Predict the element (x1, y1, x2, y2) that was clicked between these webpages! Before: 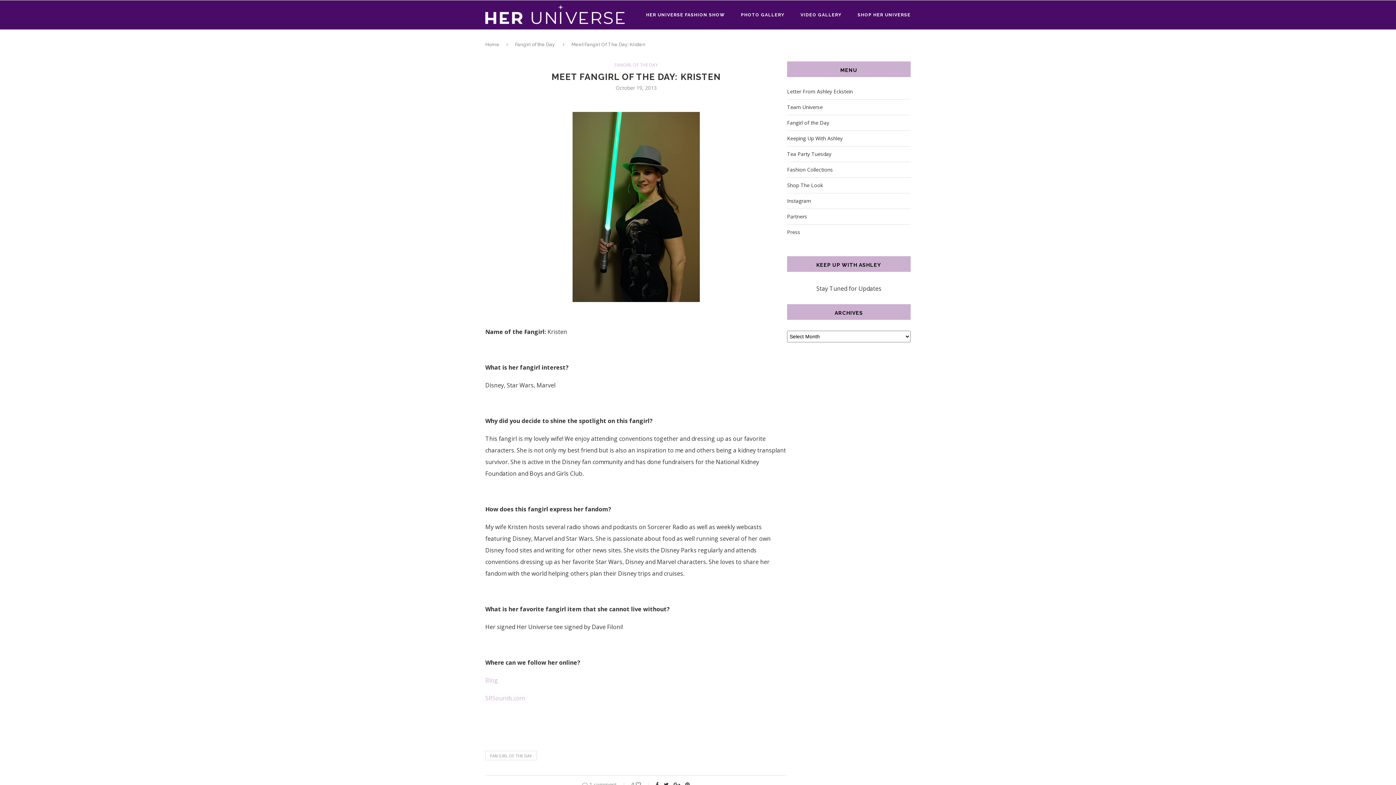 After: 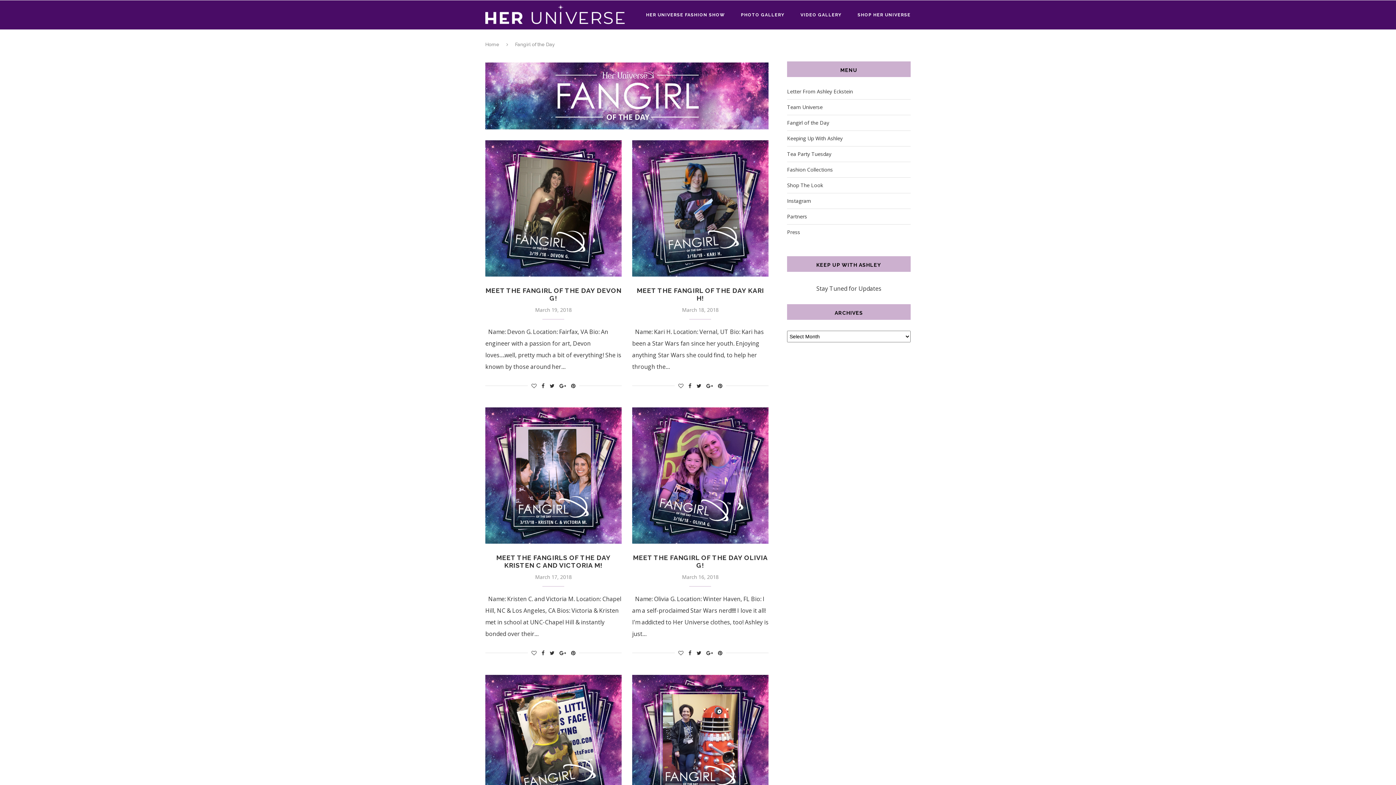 Action: label: Fangirl of the Day bbox: (787, 119, 829, 126)